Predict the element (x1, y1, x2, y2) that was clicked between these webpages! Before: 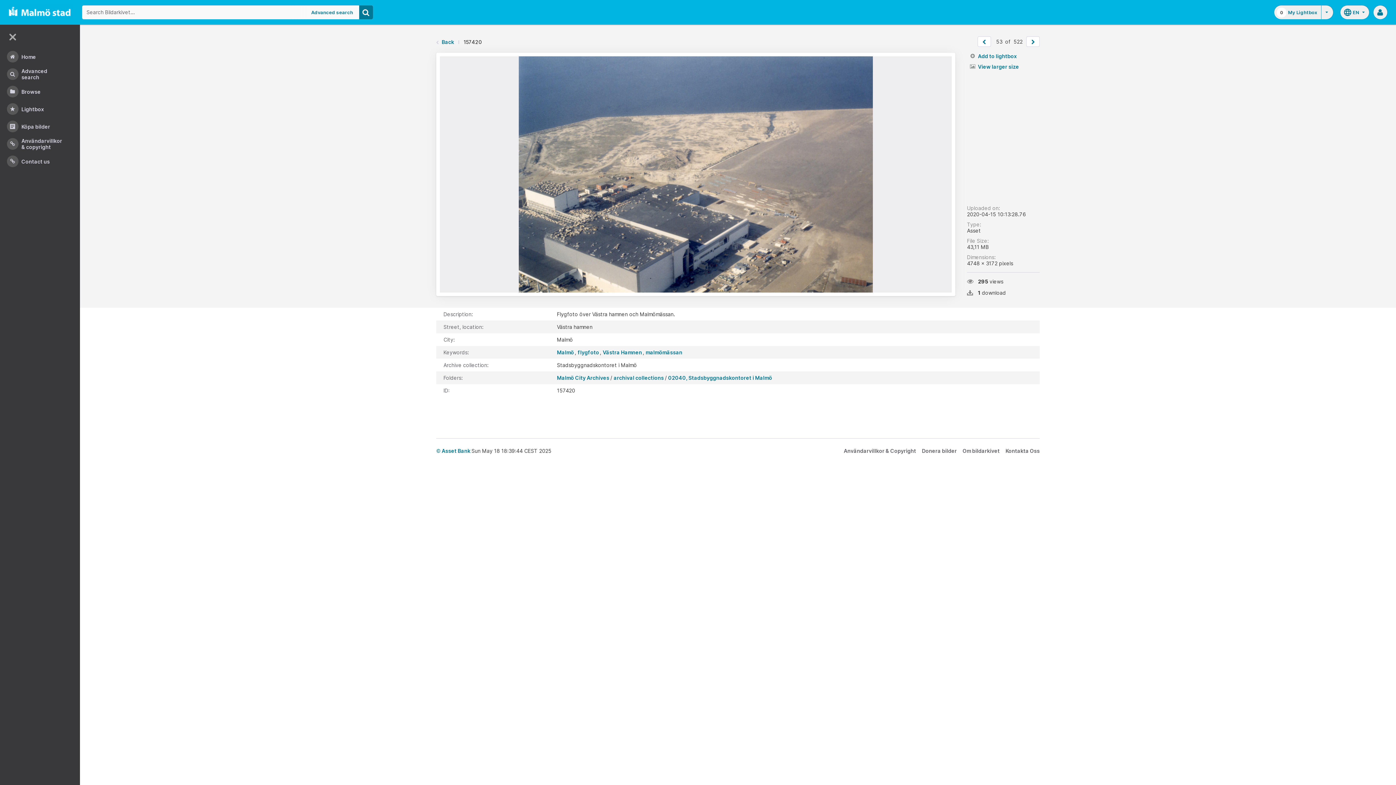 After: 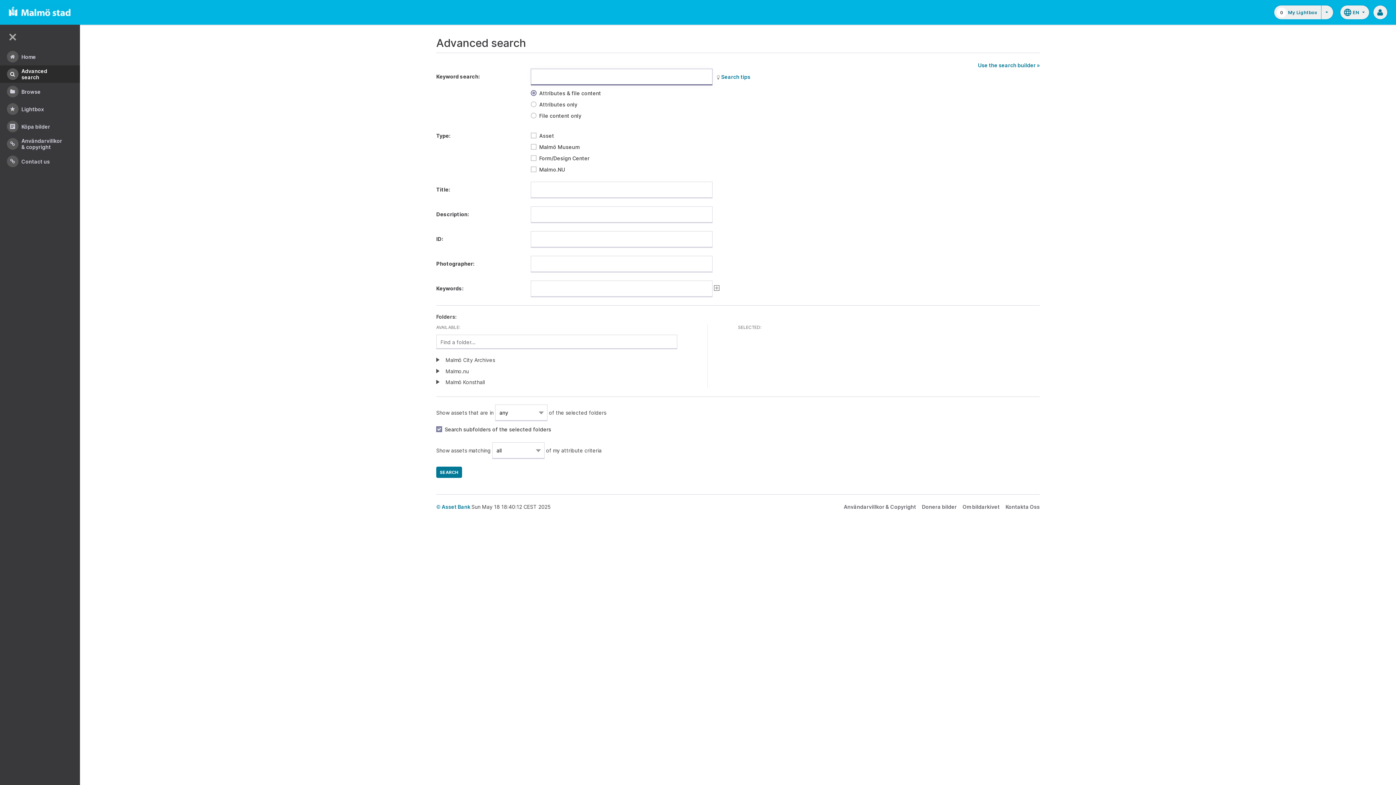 Action: label: Advanced search bbox: (0, 65, 80, 82)